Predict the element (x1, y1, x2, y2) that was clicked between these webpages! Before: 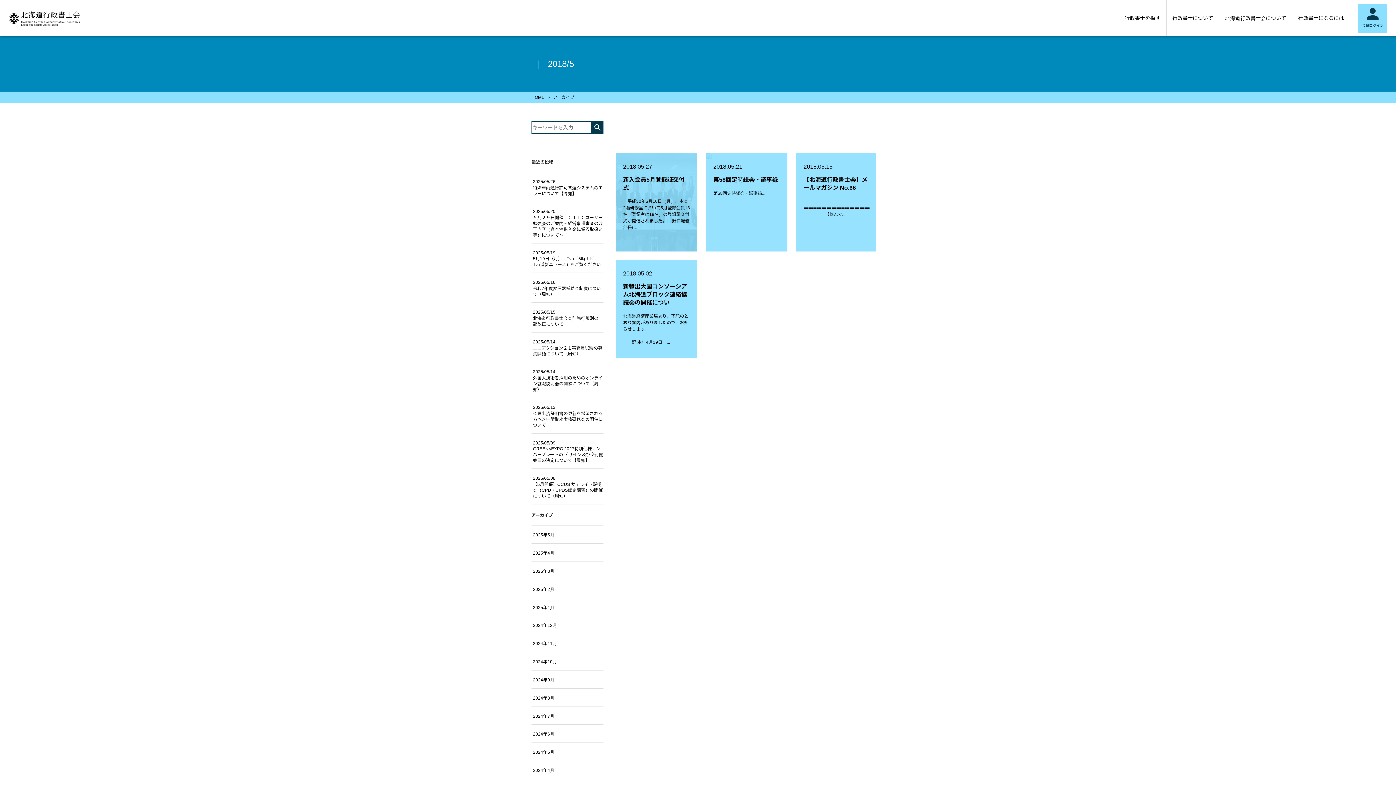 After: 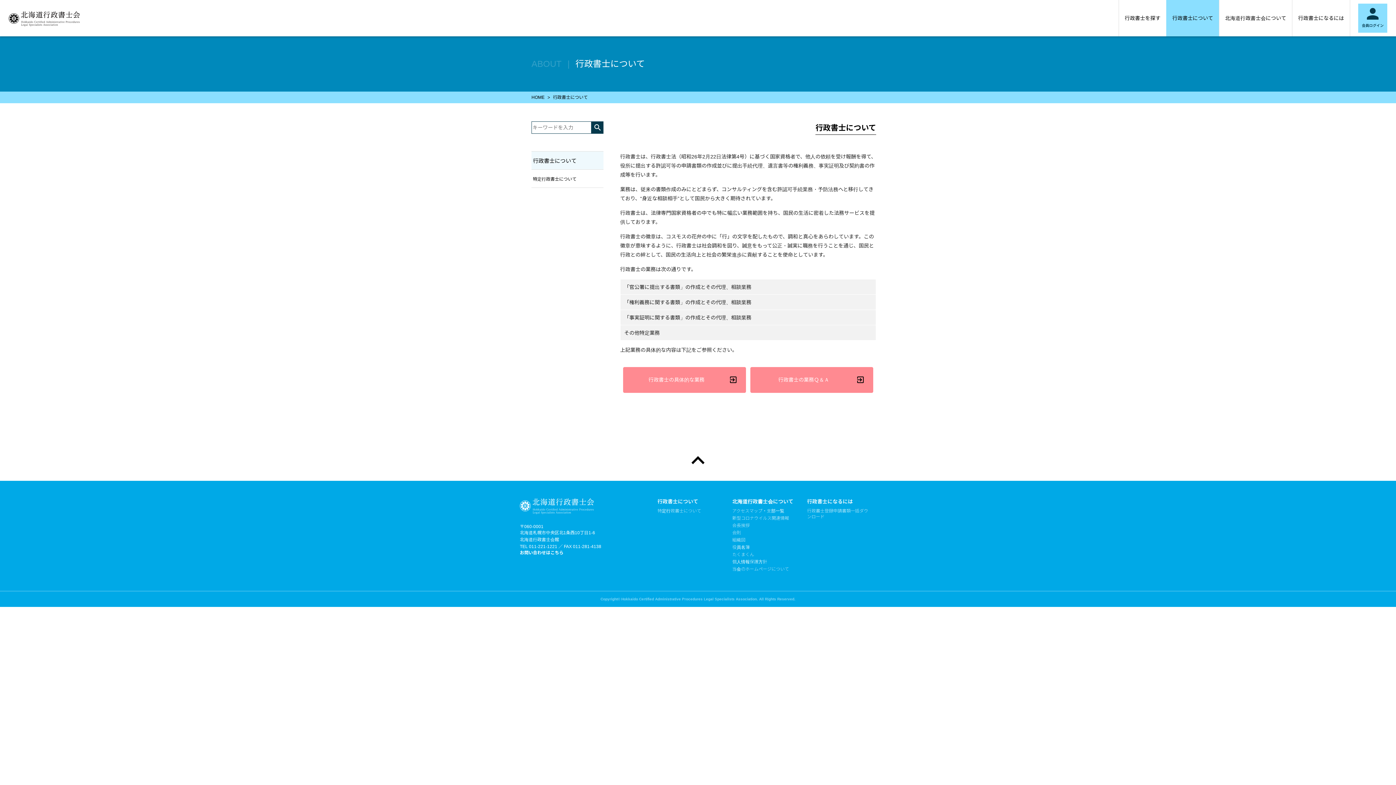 Action: bbox: (1166, 0, 1219, 36) label: 行政書士について